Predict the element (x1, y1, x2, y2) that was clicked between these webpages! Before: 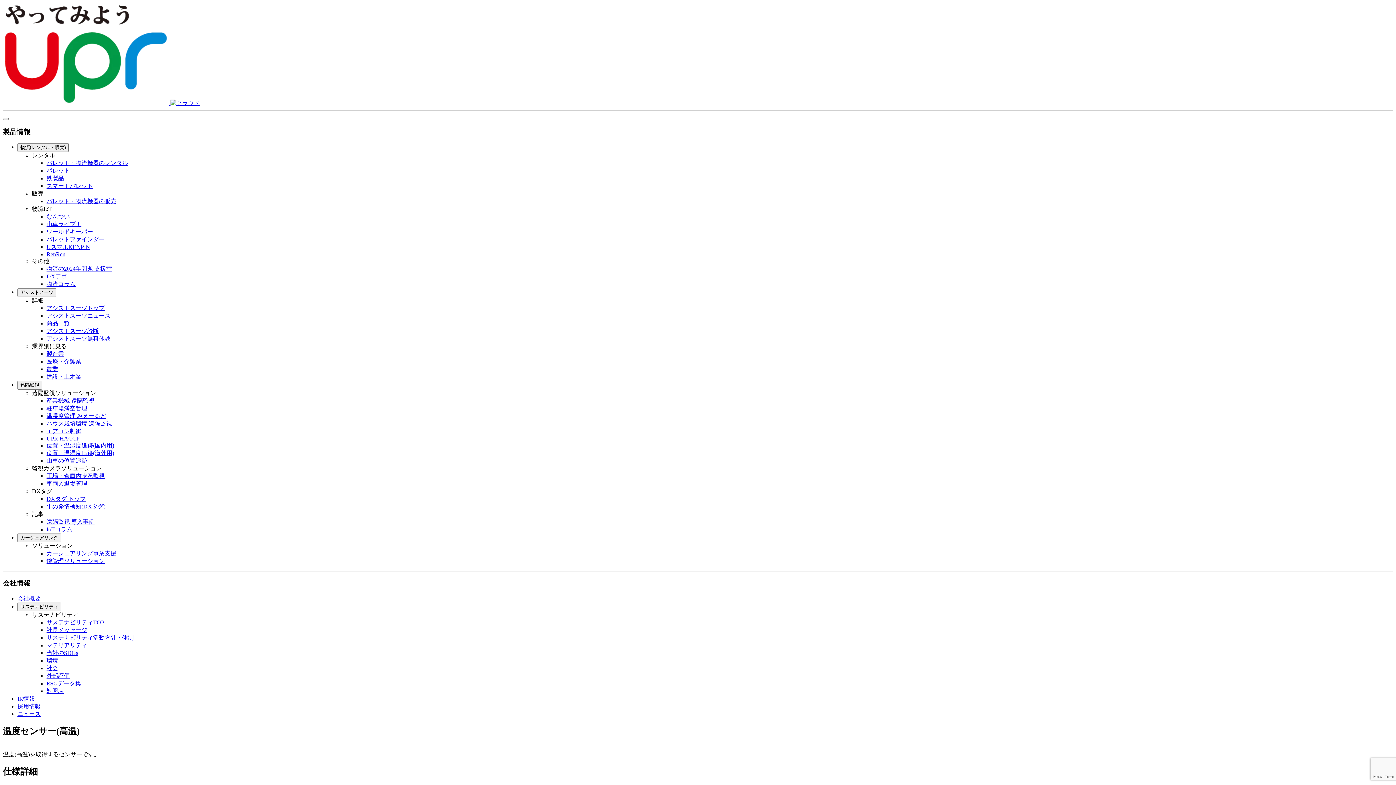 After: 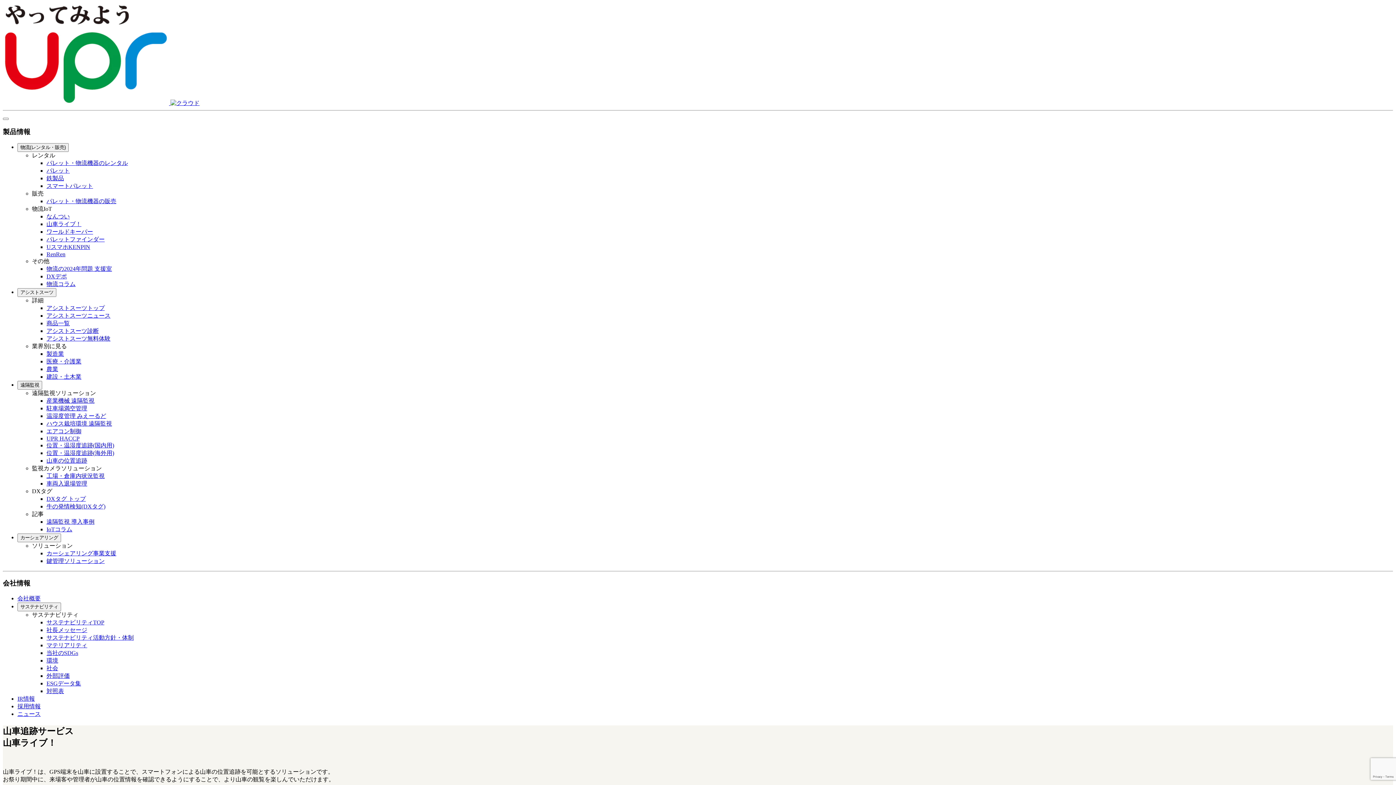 Action: label: 山車ライブ！ bbox: (46, 221, 81, 227)